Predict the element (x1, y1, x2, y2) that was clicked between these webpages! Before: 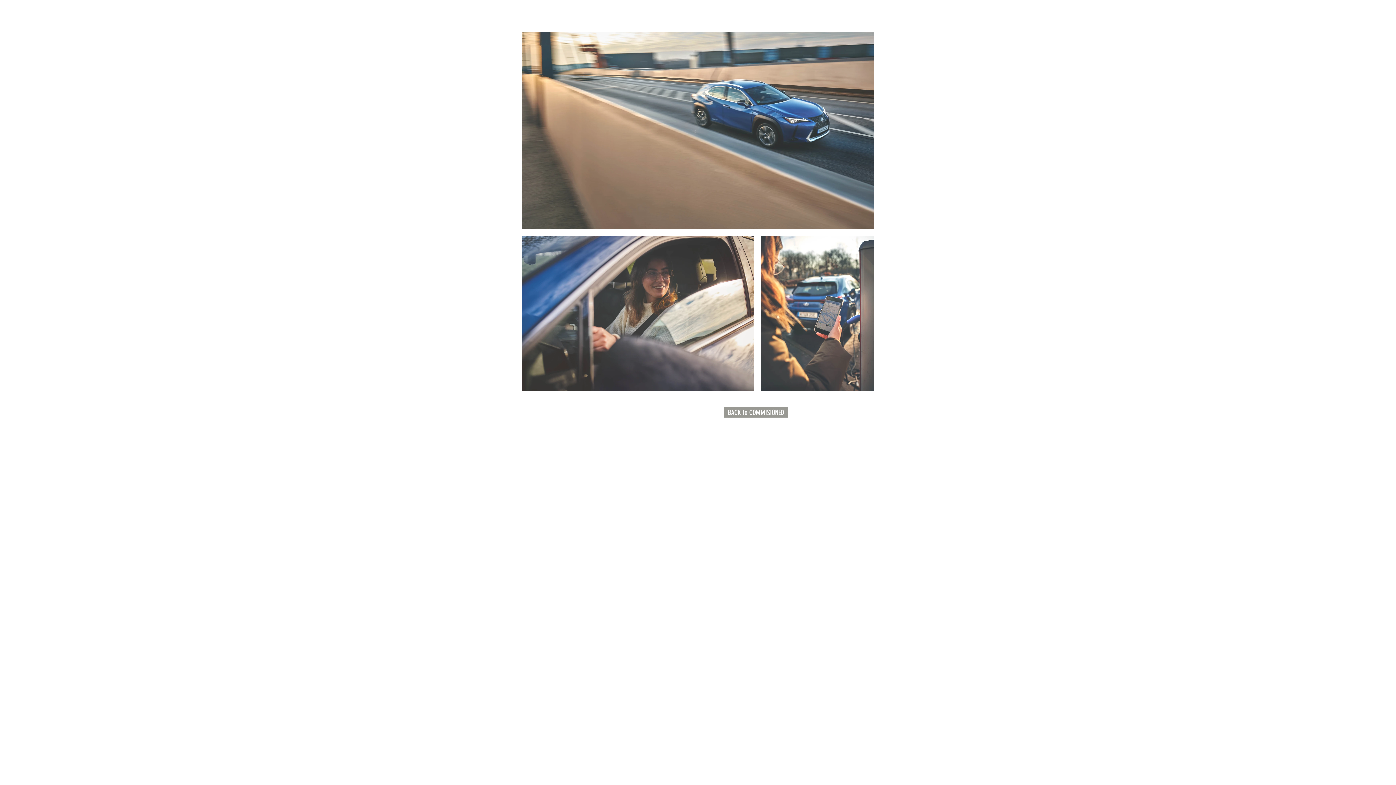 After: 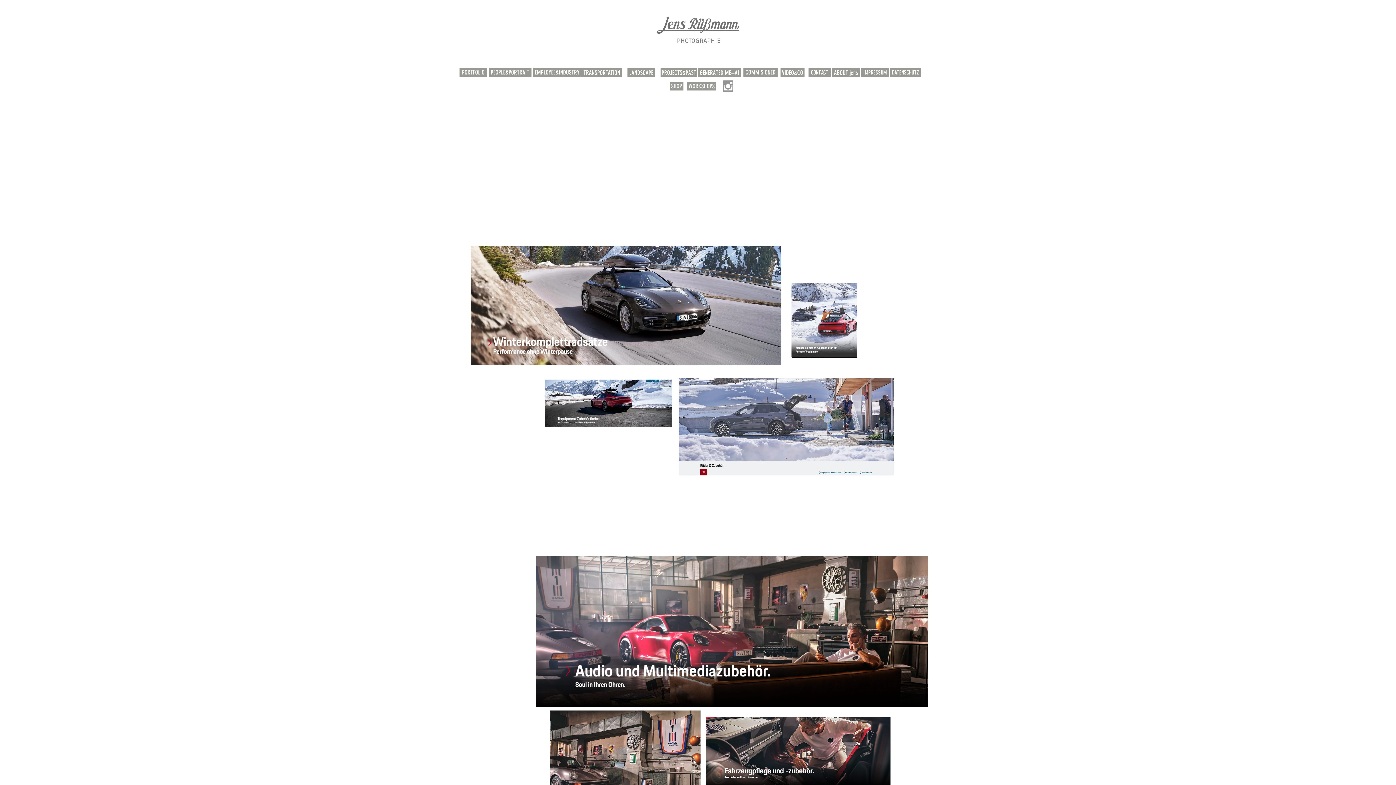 Action: bbox: (724, 407, 788, 417) label:  BACK to COMMISIONED